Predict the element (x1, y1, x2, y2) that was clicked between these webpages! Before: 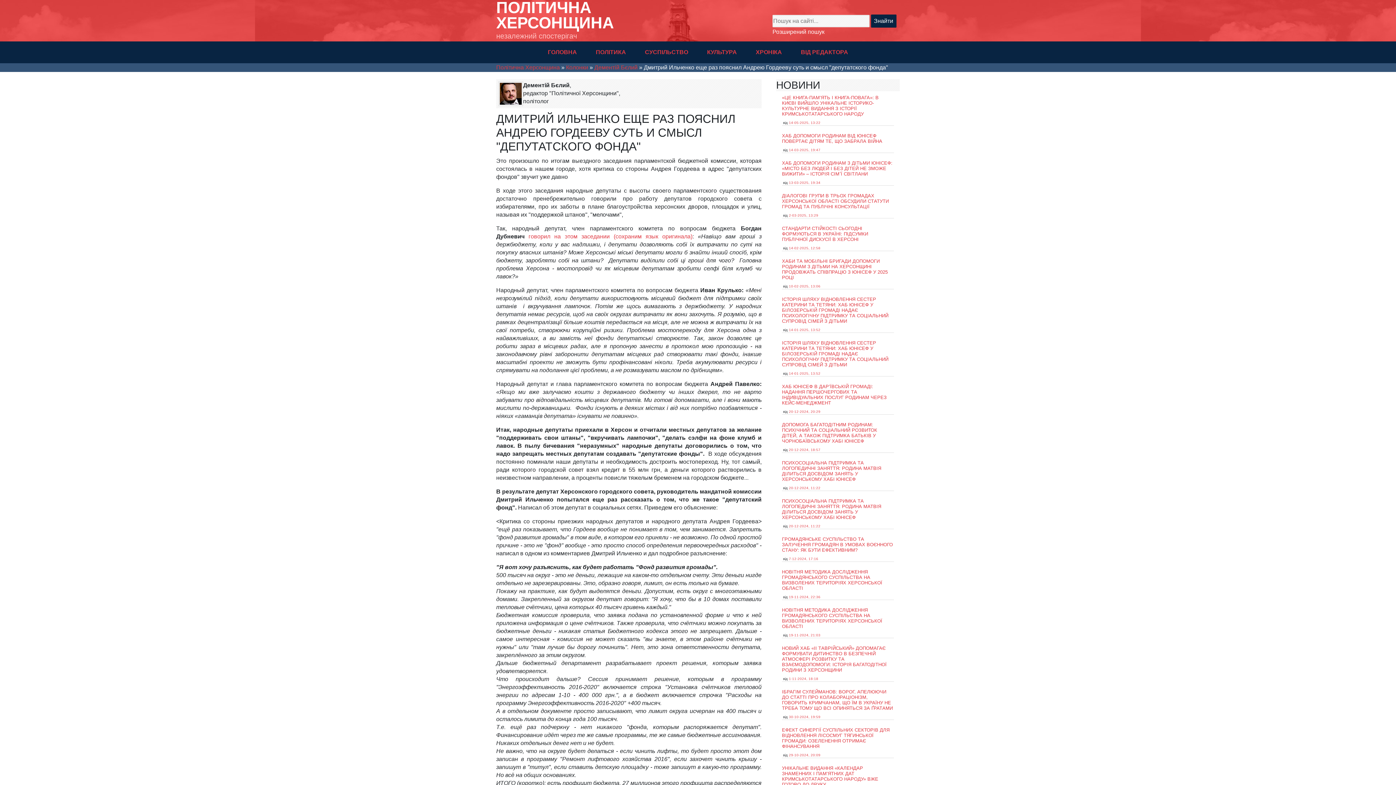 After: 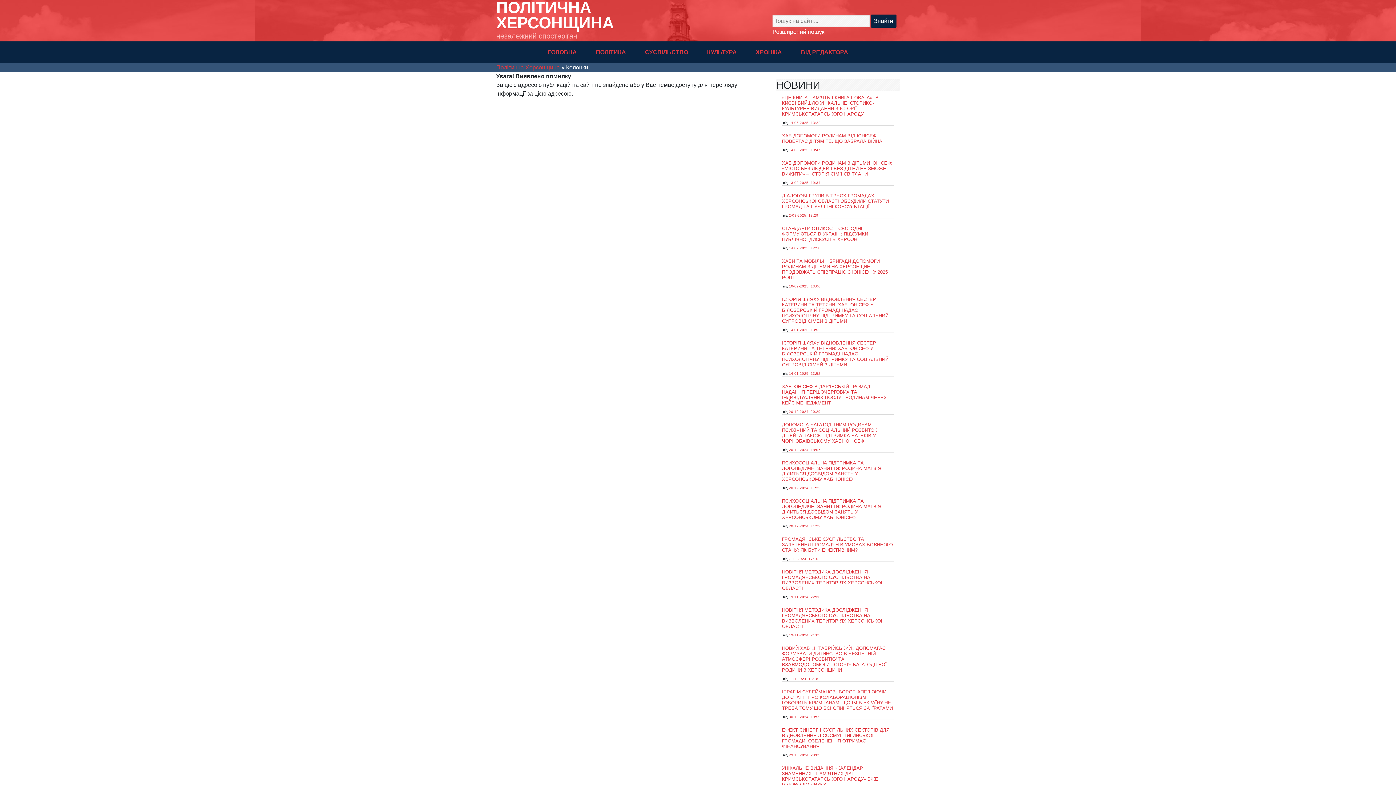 Action: label: Колонки bbox: (566, 64, 588, 70)